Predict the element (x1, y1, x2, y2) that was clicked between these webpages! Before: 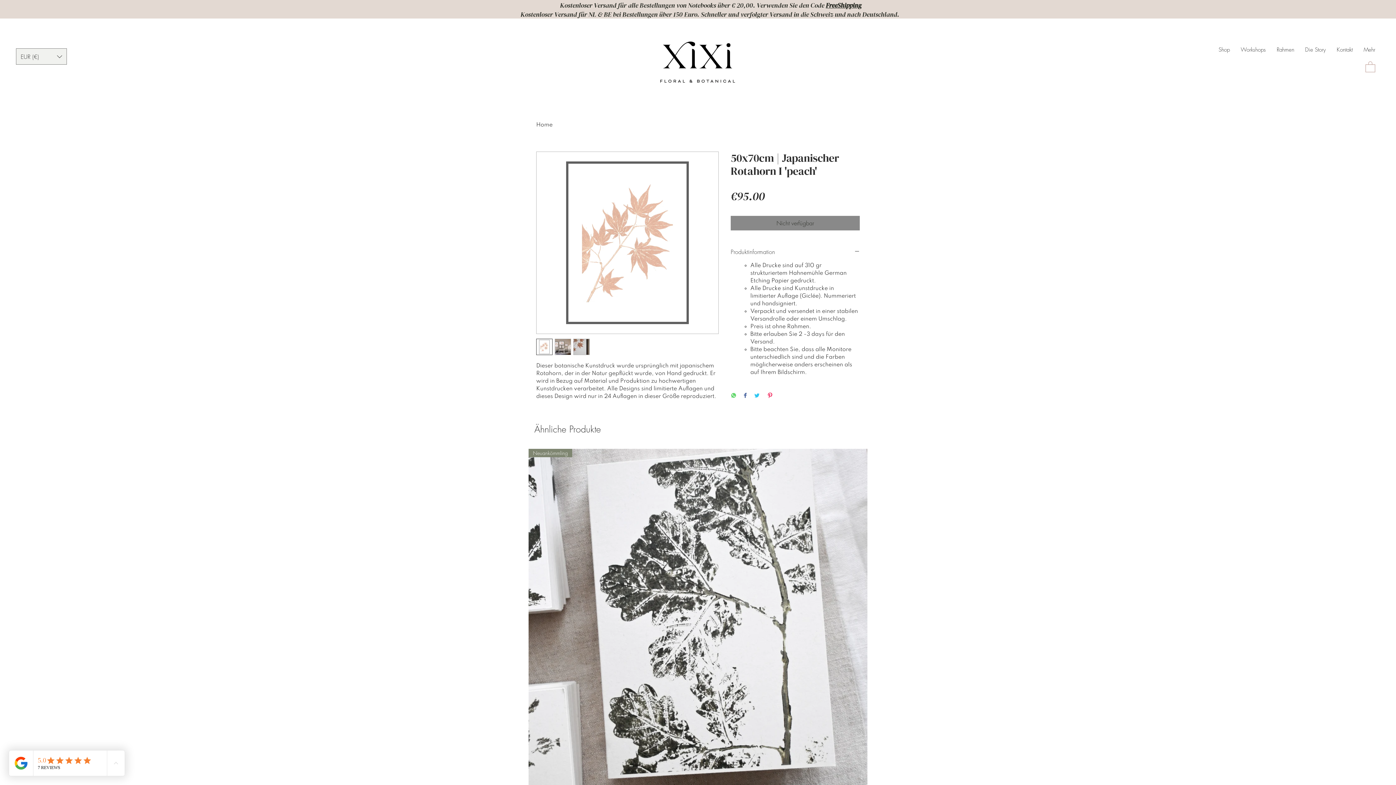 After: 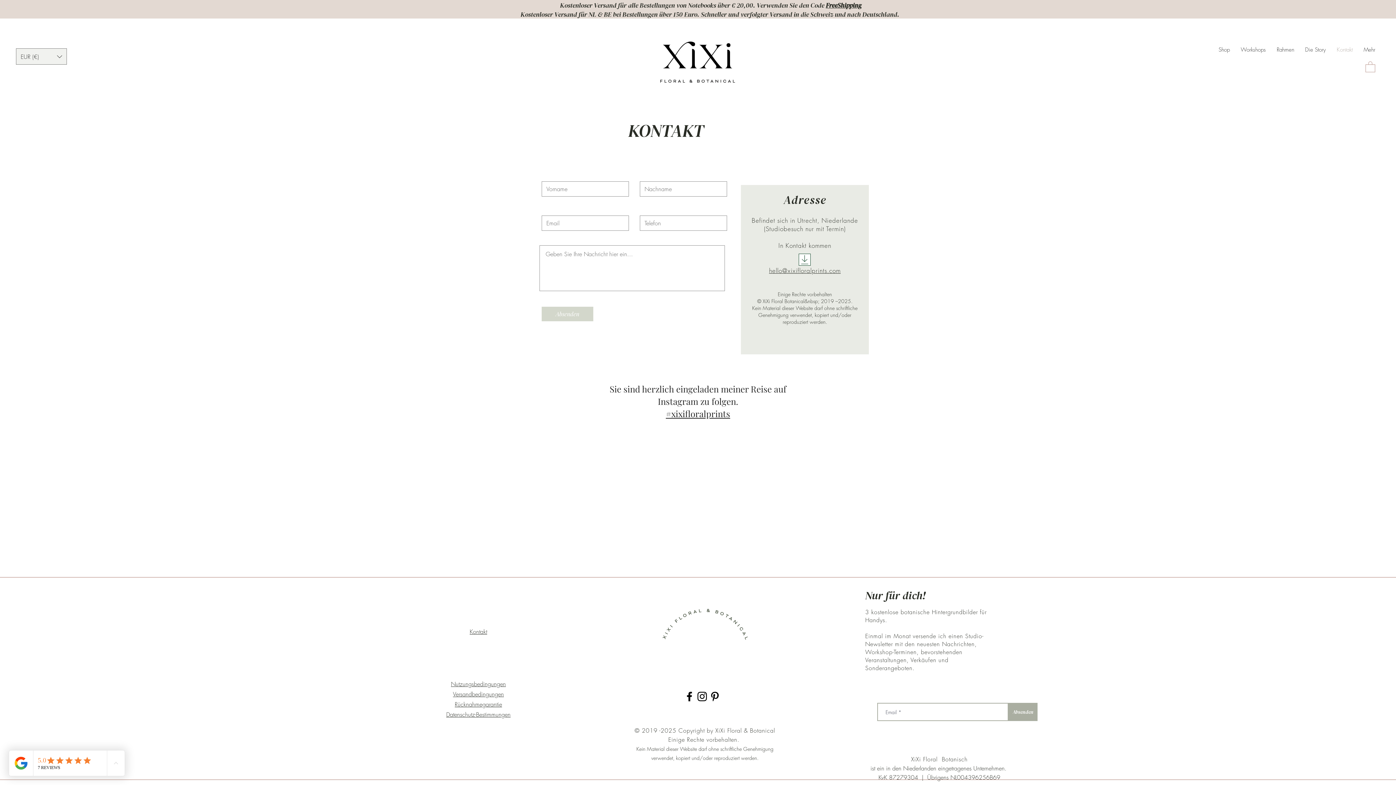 Action: label: Kontakt bbox: (1331, 40, 1358, 58)